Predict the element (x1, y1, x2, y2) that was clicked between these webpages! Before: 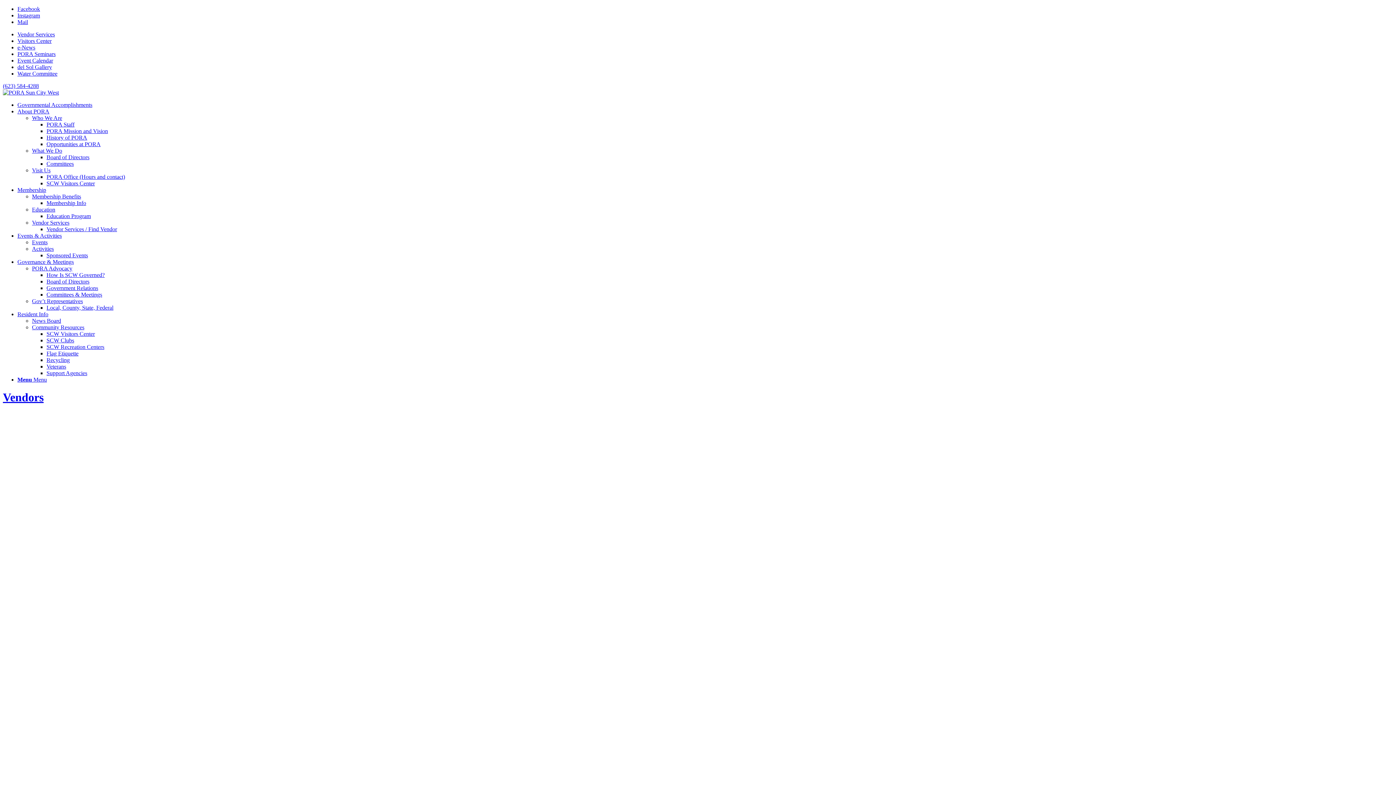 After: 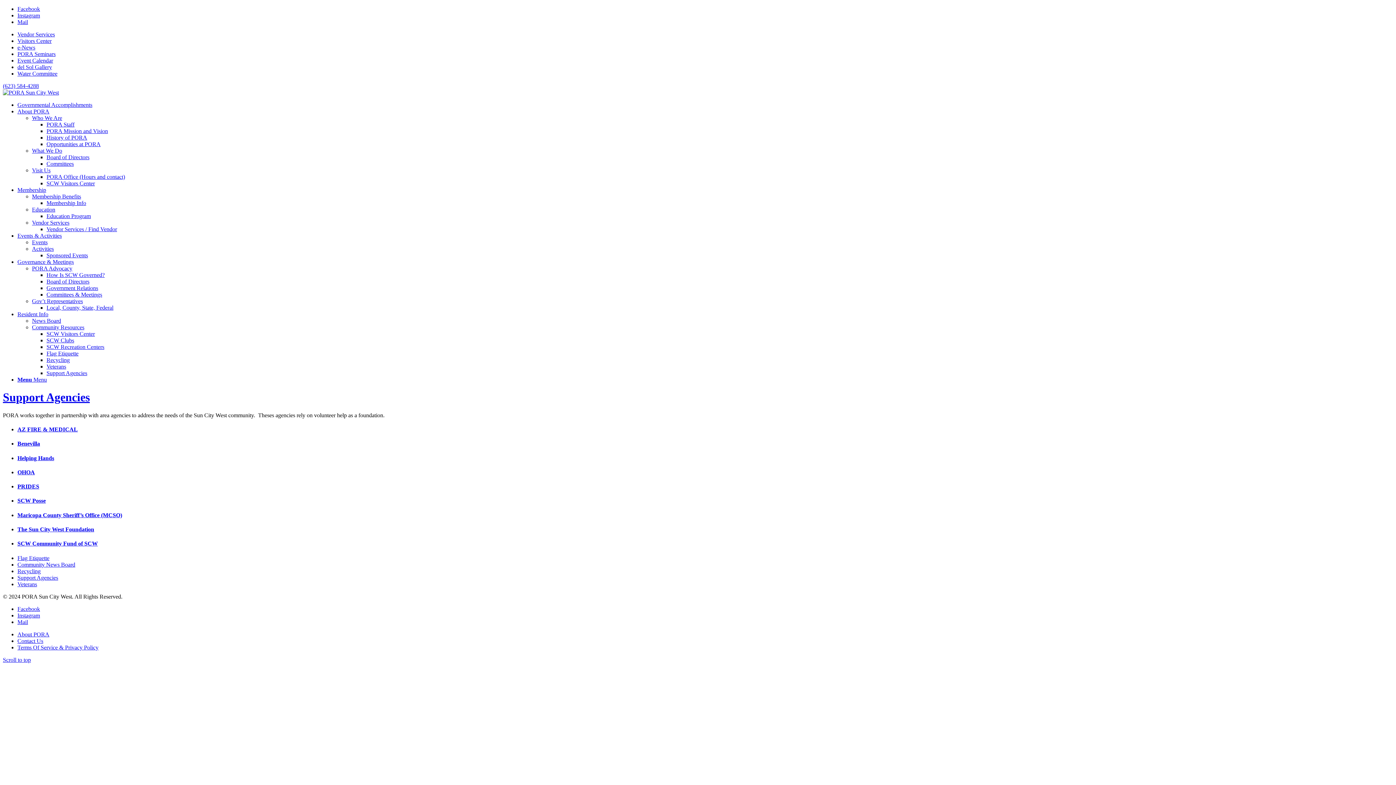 Action: label: Support Agencies bbox: (46, 370, 87, 376)